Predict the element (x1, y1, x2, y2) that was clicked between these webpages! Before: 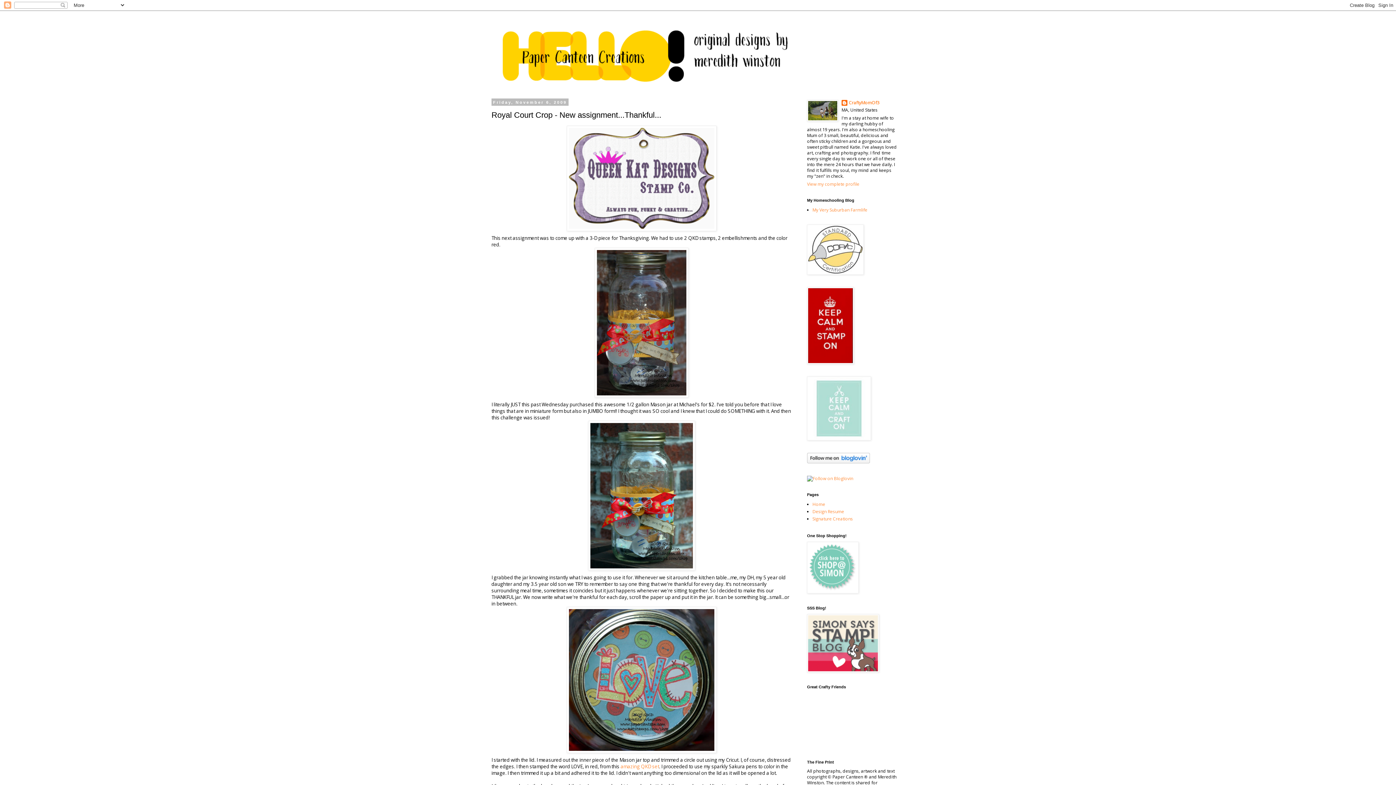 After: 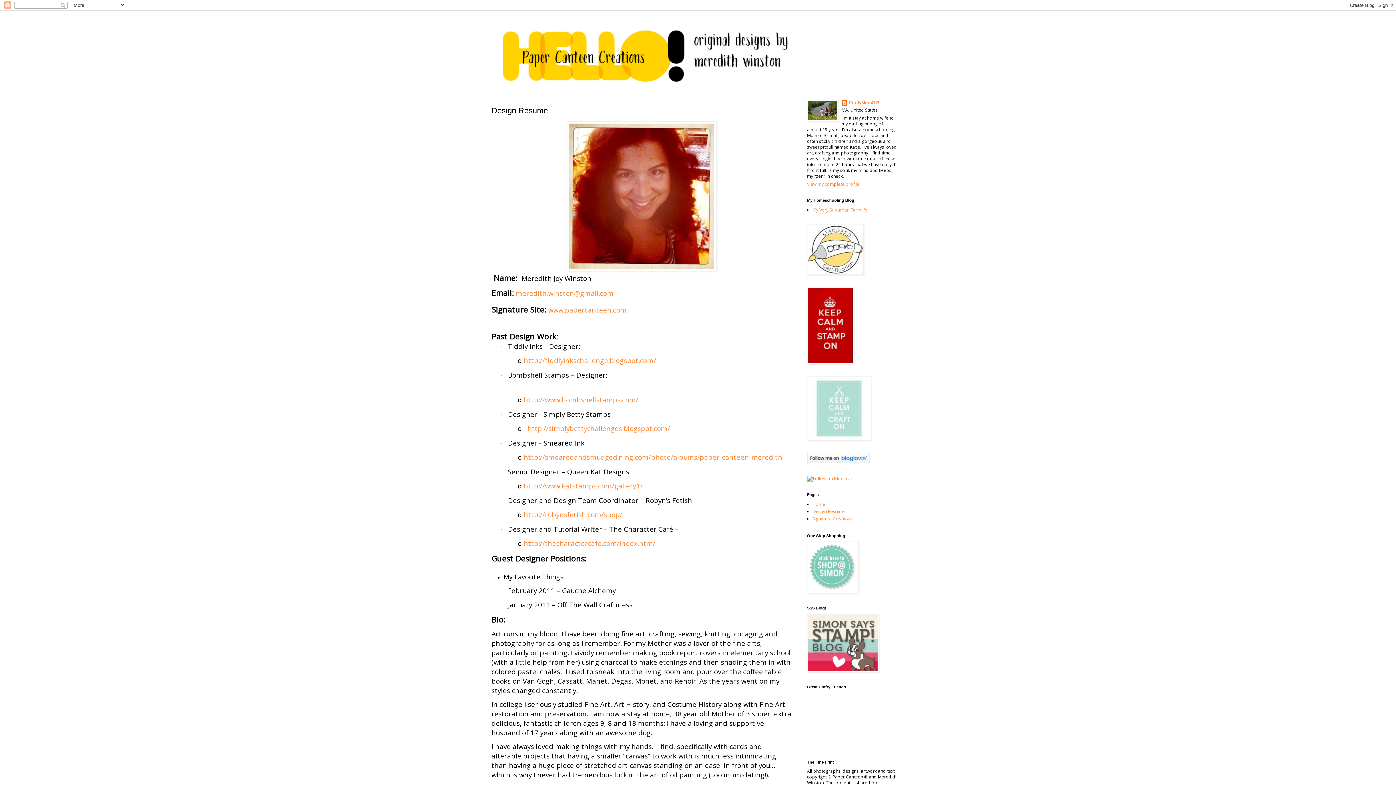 Action: bbox: (812, 508, 844, 514) label: Design Resume